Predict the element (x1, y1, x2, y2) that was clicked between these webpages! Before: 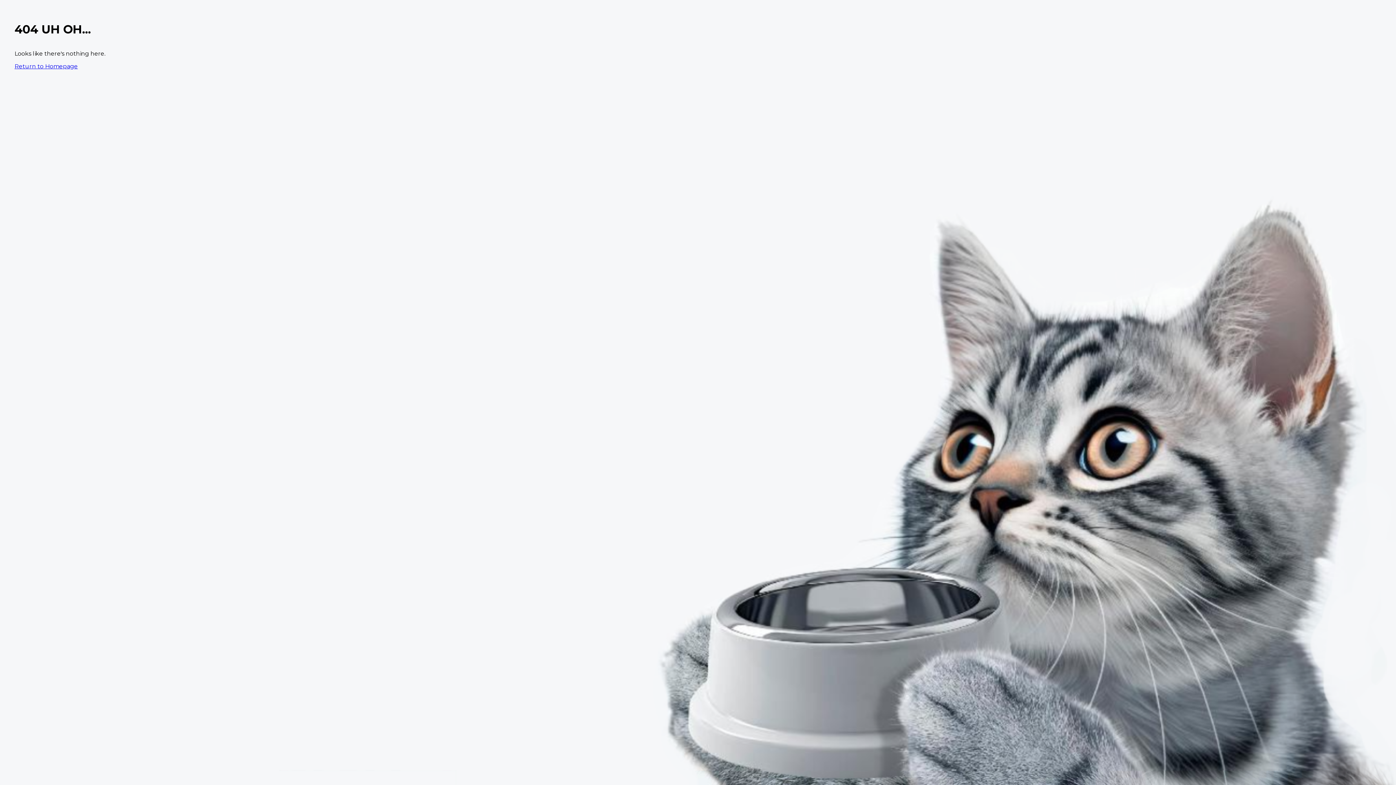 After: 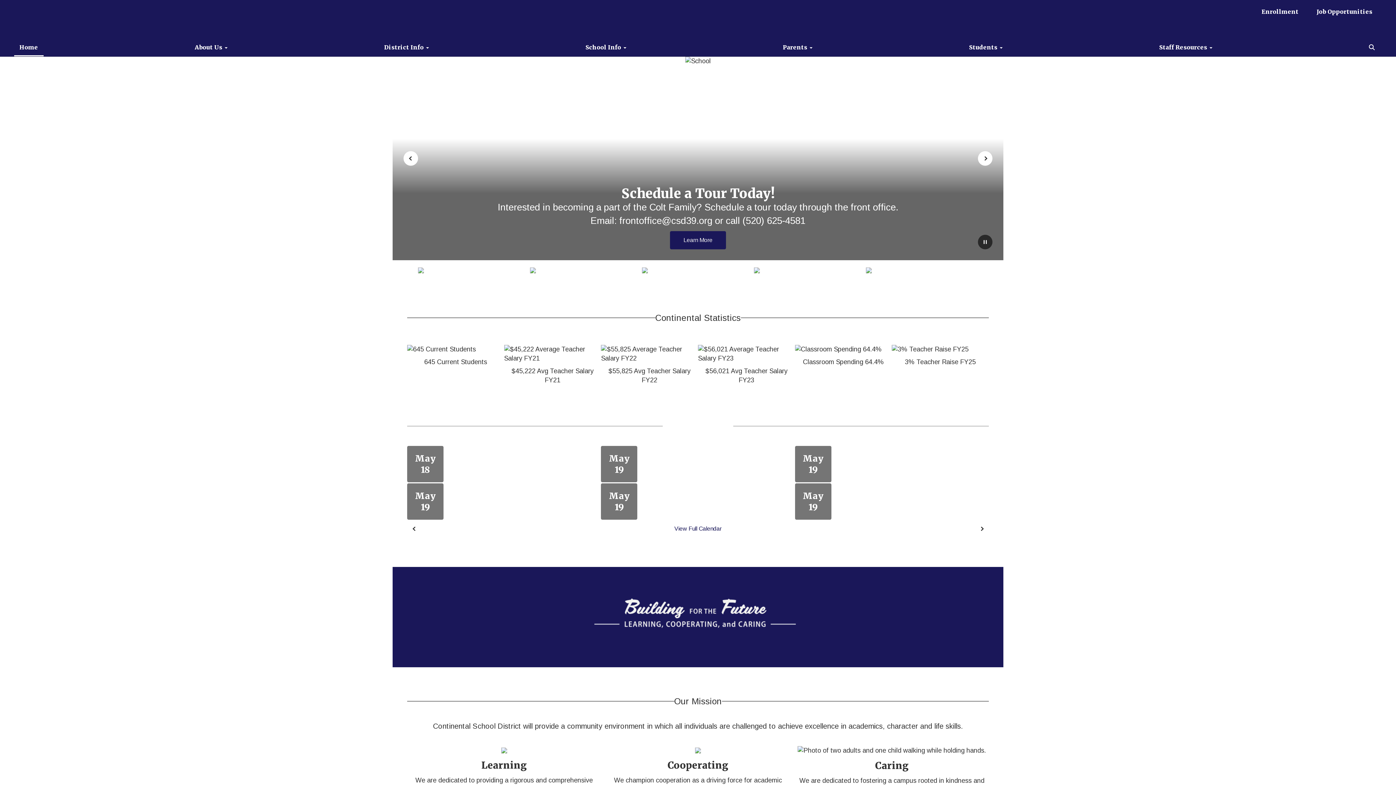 Action: label: Return to Homepage bbox: (14, 62, 77, 69)